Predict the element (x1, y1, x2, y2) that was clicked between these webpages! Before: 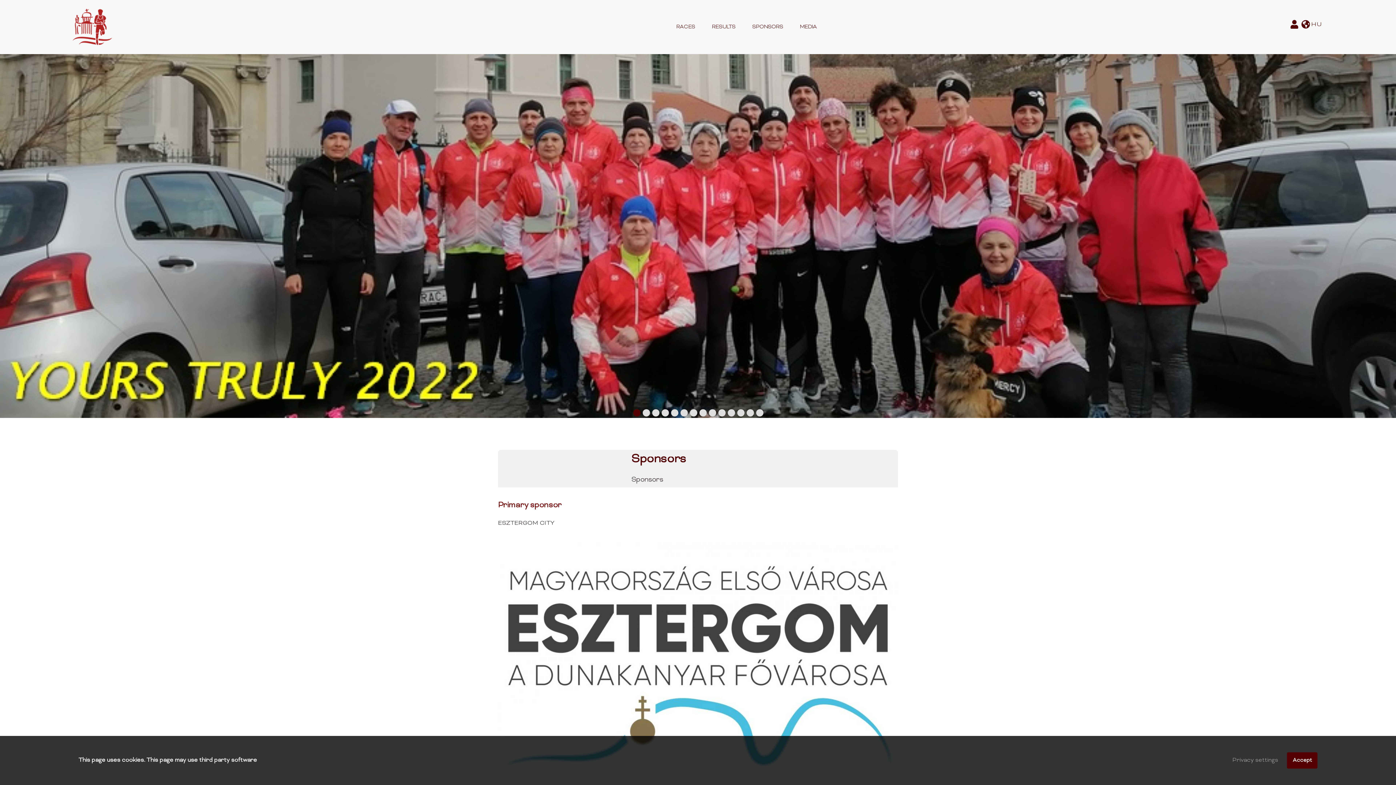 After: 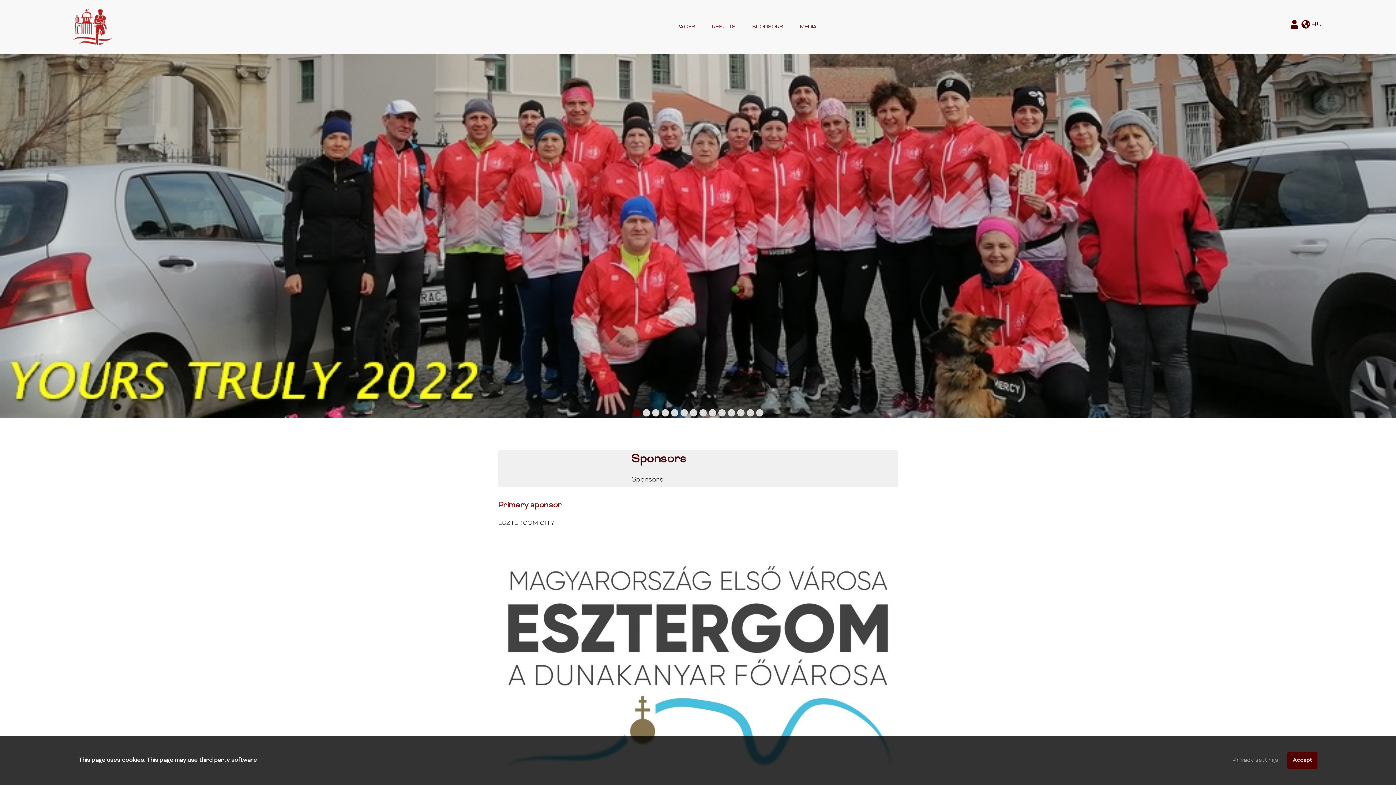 Action: label: SPONSORS bbox: (752, 22, 783, 31)